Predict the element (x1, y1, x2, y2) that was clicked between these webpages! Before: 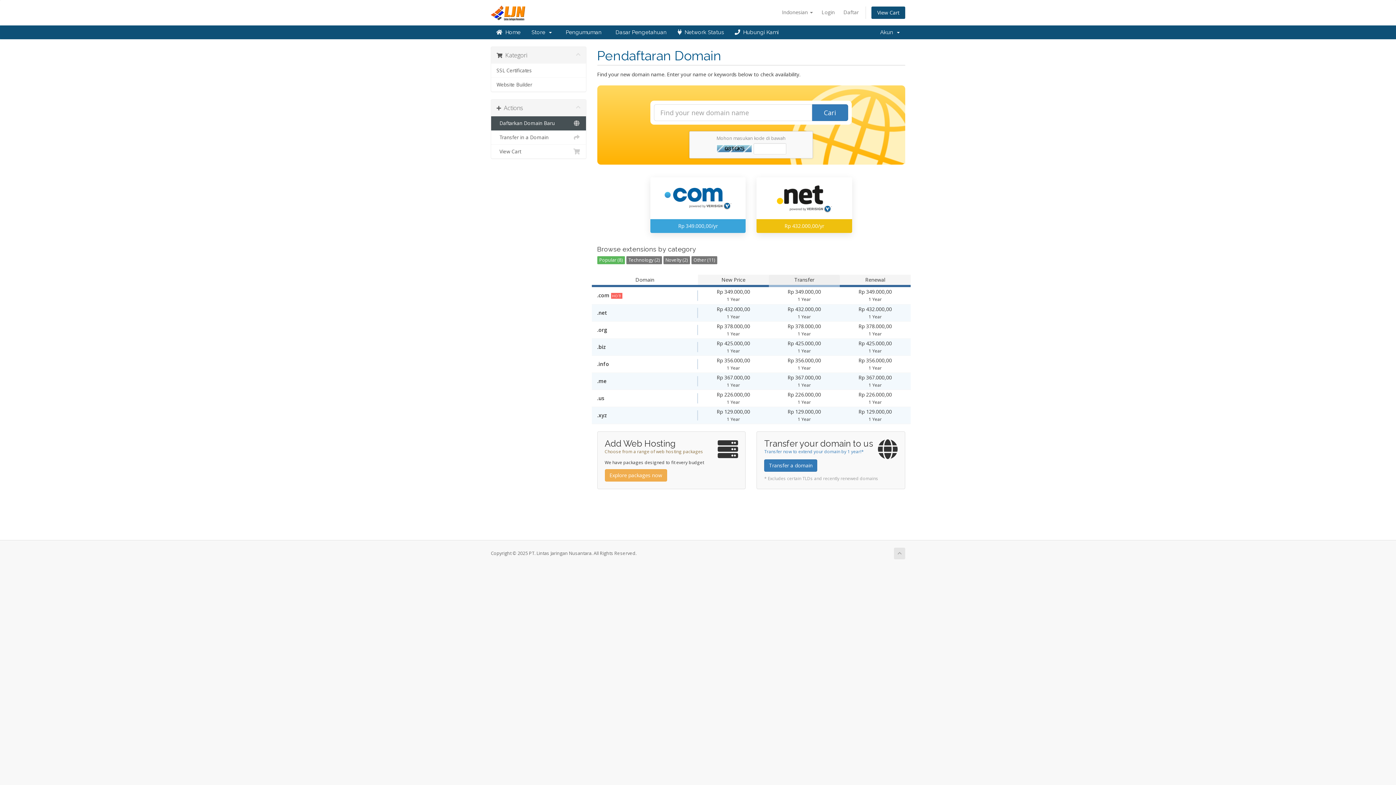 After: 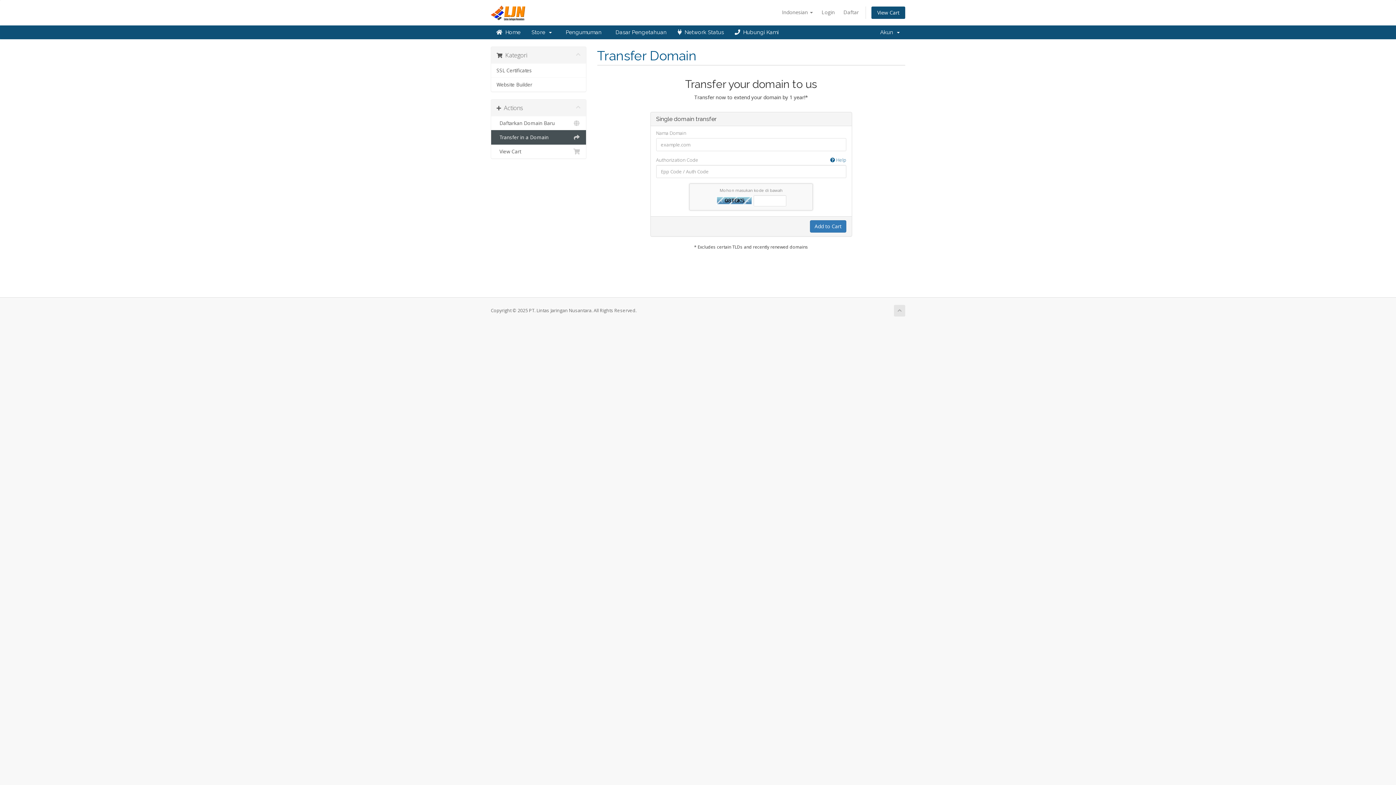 Action: label: Transfer a domain bbox: (764, 459, 817, 472)